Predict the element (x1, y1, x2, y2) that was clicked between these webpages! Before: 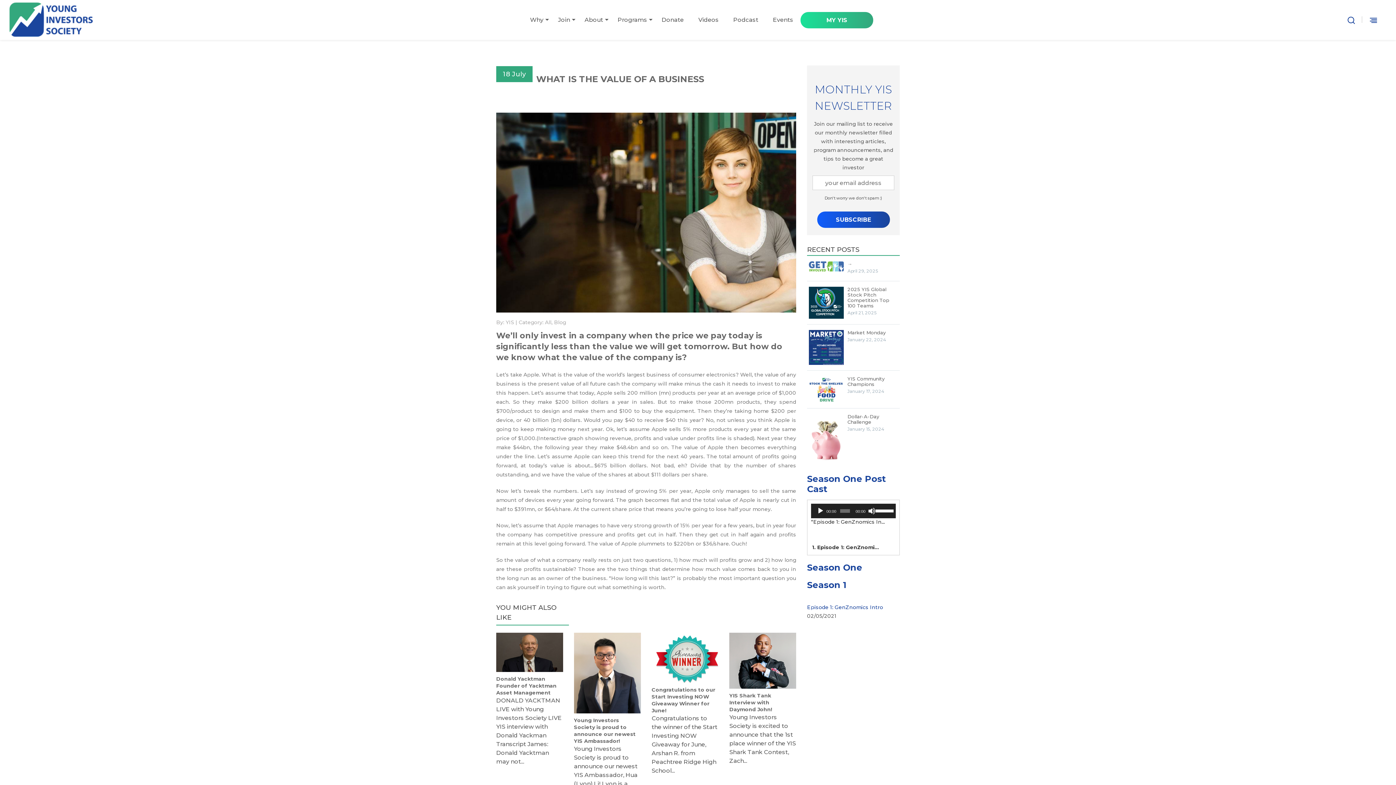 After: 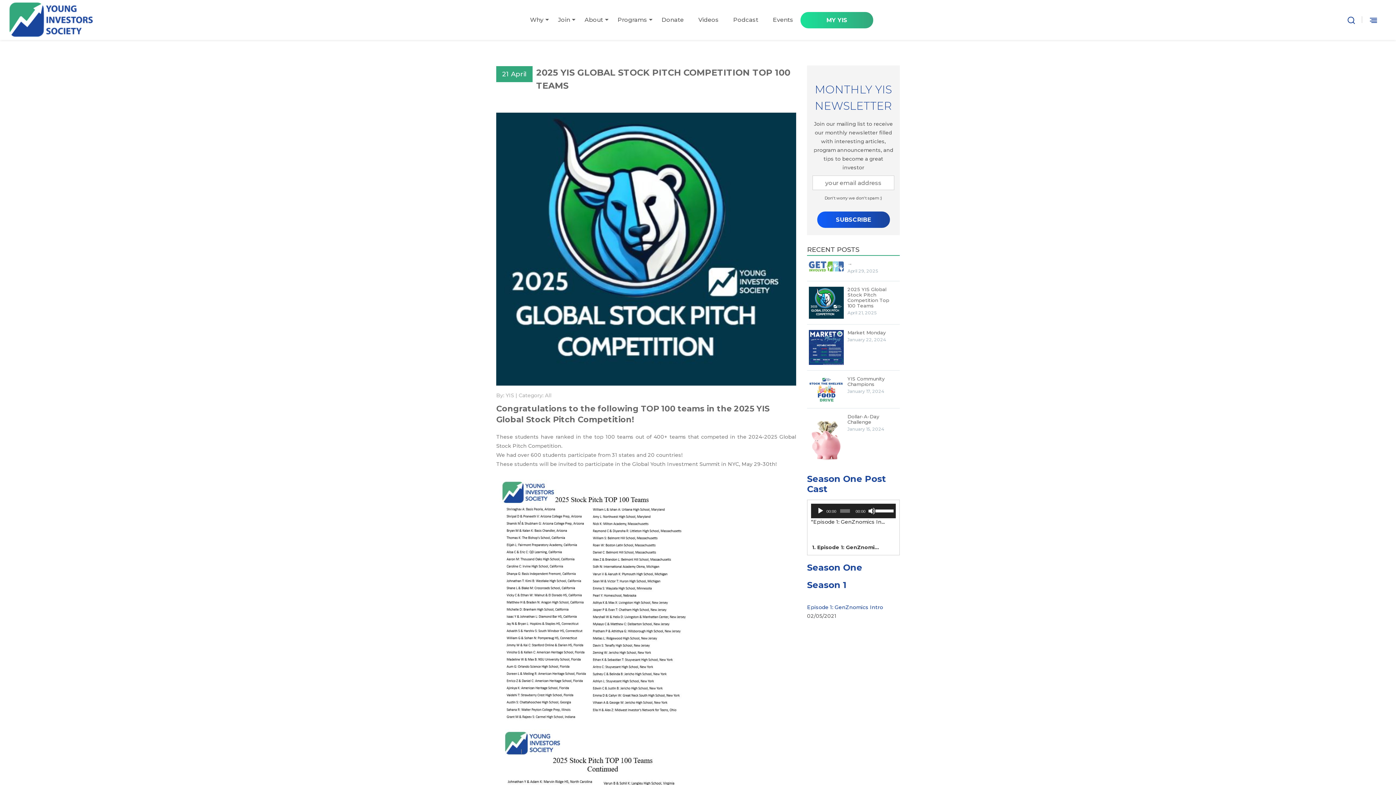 Action: bbox: (847, 286, 889, 308) label: 2025 YIS Global Stock Pitch Competition Top 100 Teams